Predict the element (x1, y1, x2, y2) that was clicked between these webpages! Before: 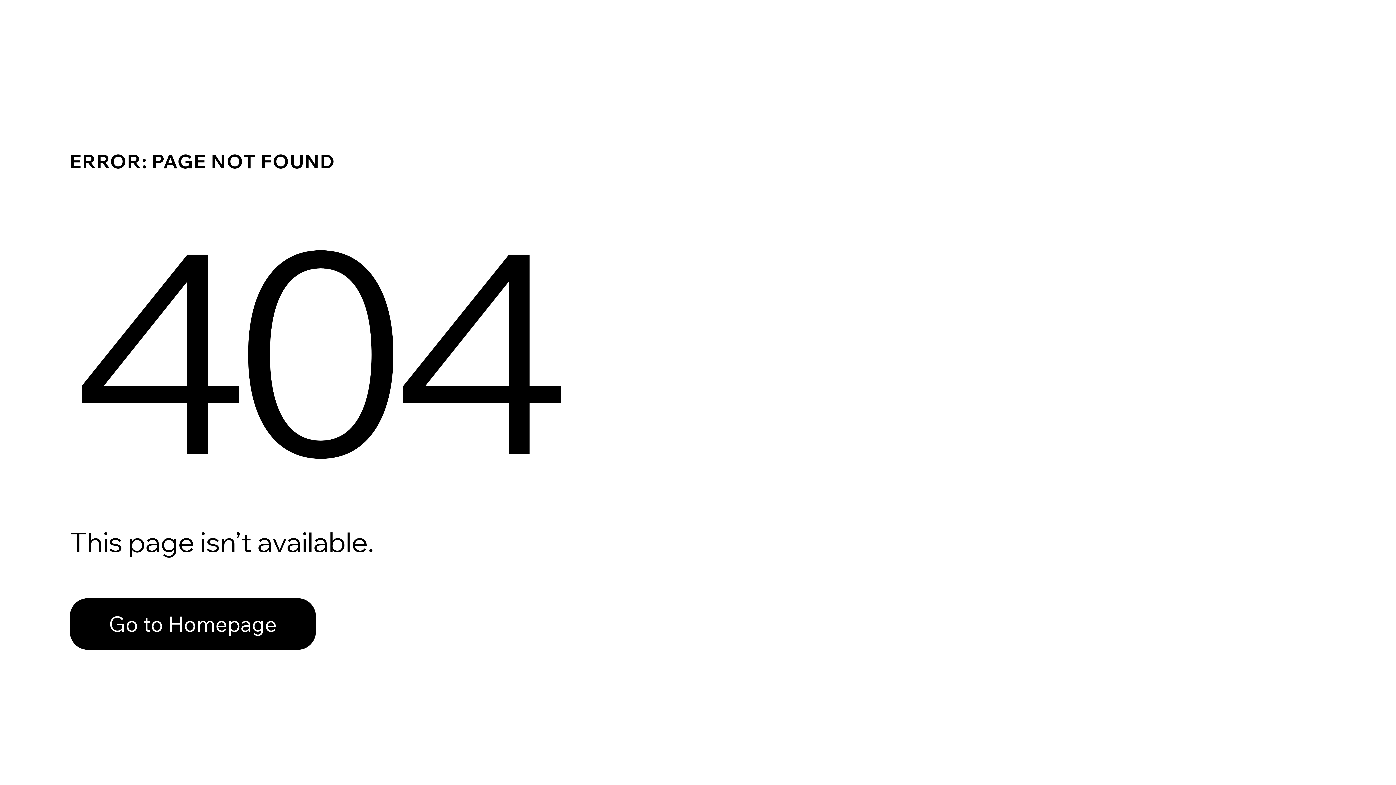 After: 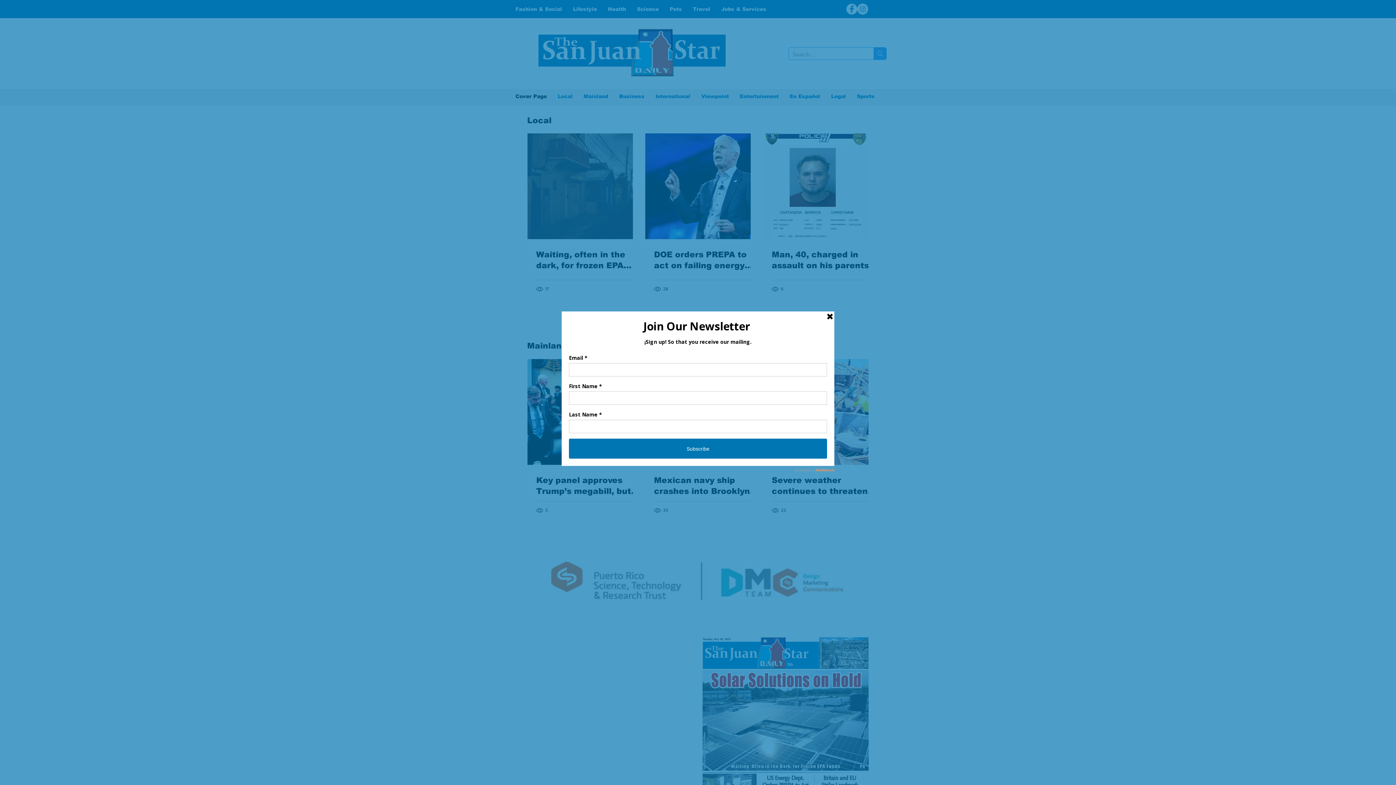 Action: label: Go to Homepage bbox: (69, 598, 316, 650)